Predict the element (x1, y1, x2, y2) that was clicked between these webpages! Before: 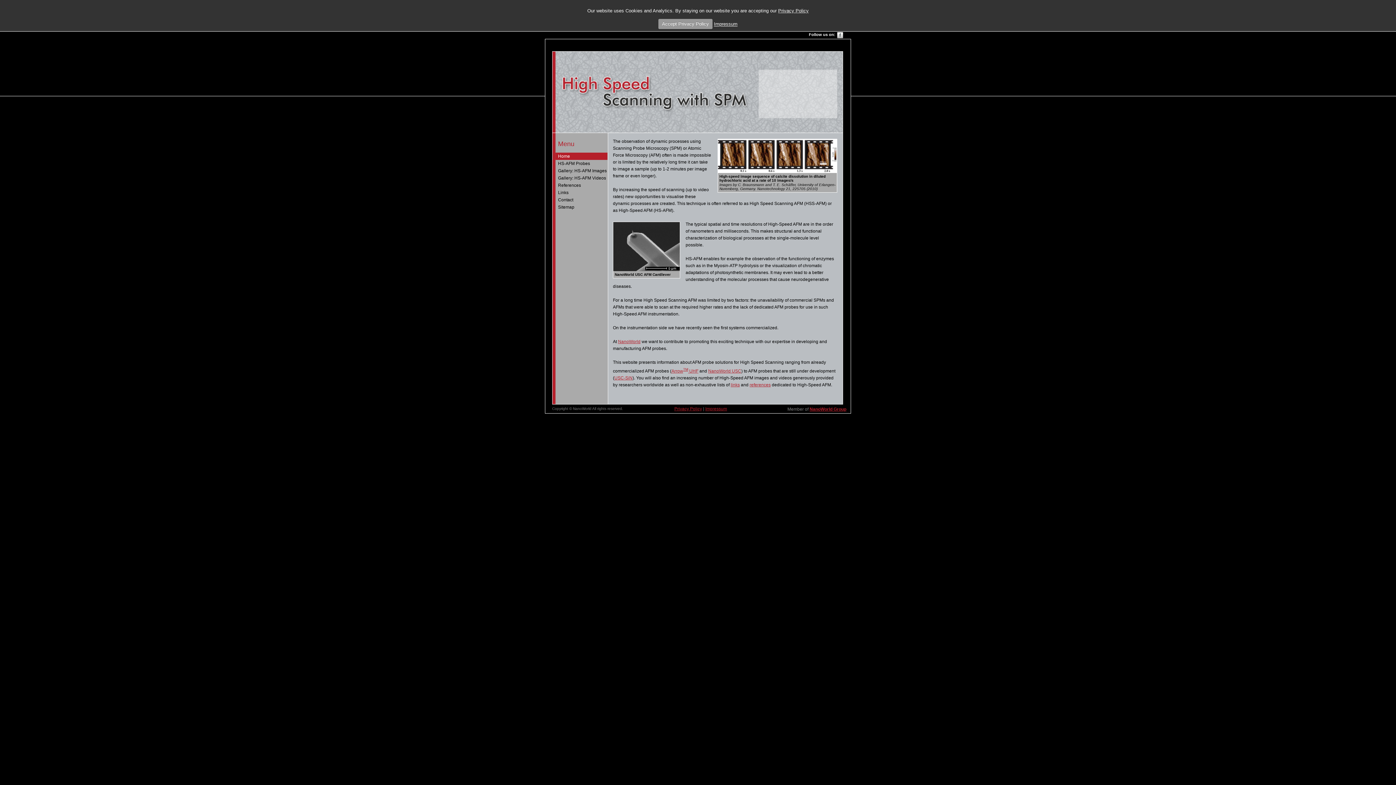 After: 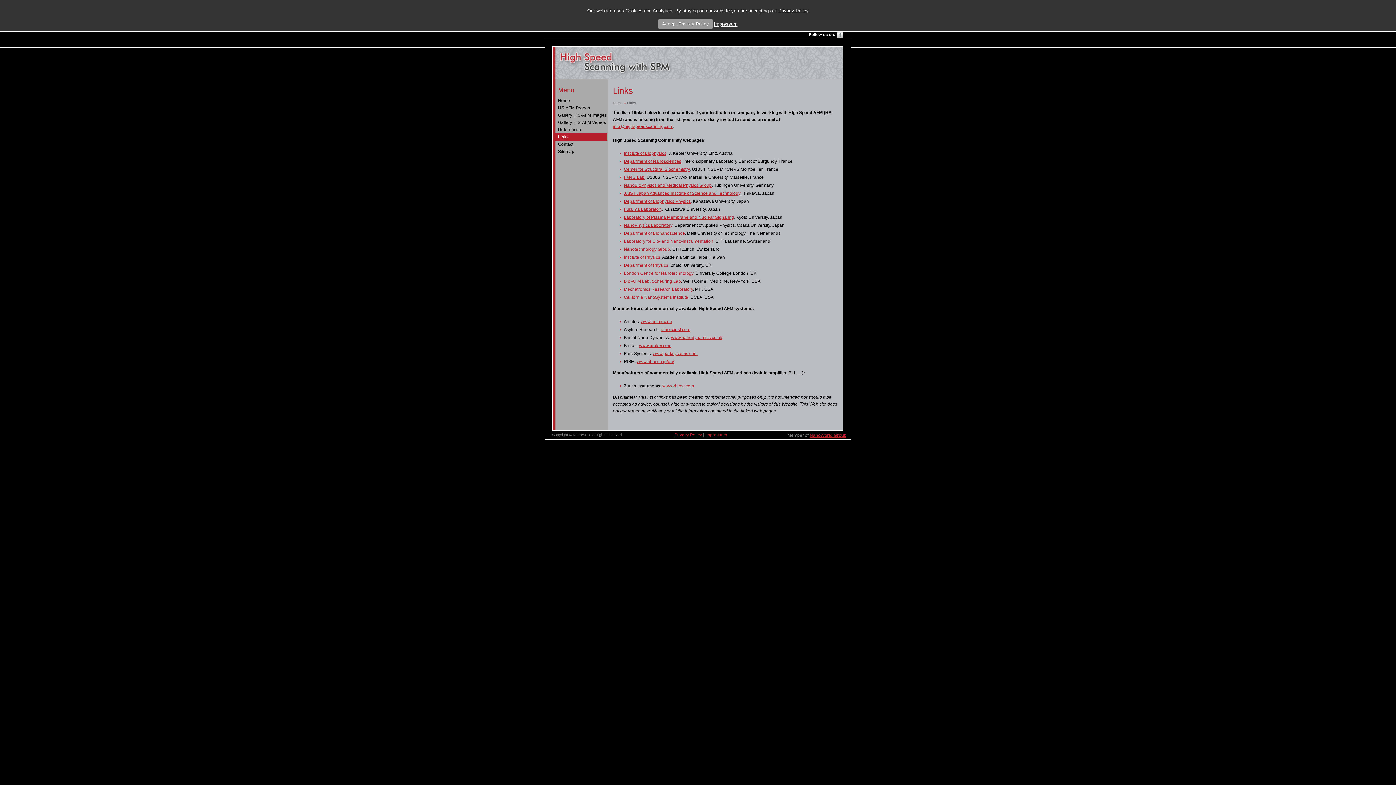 Action: label: links bbox: (730, 382, 740, 387)